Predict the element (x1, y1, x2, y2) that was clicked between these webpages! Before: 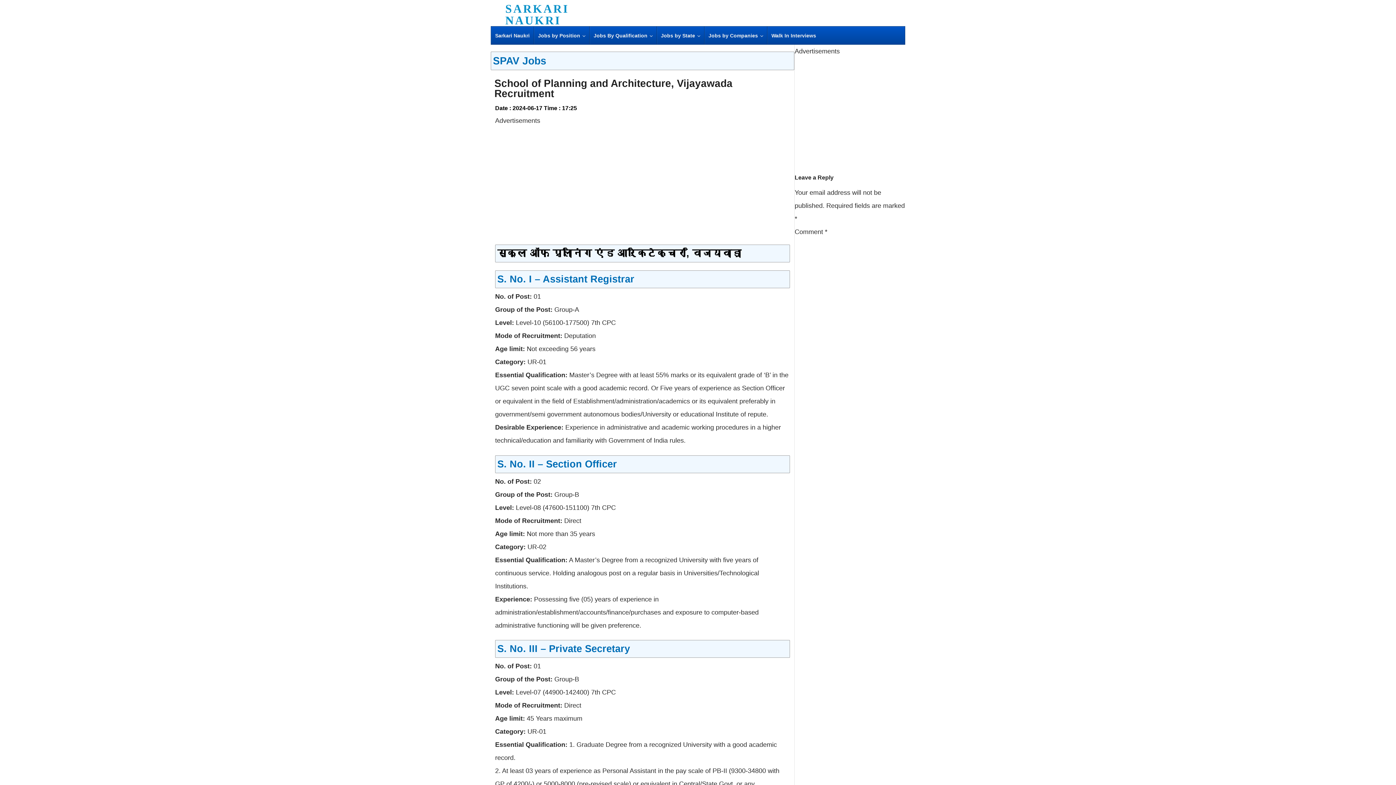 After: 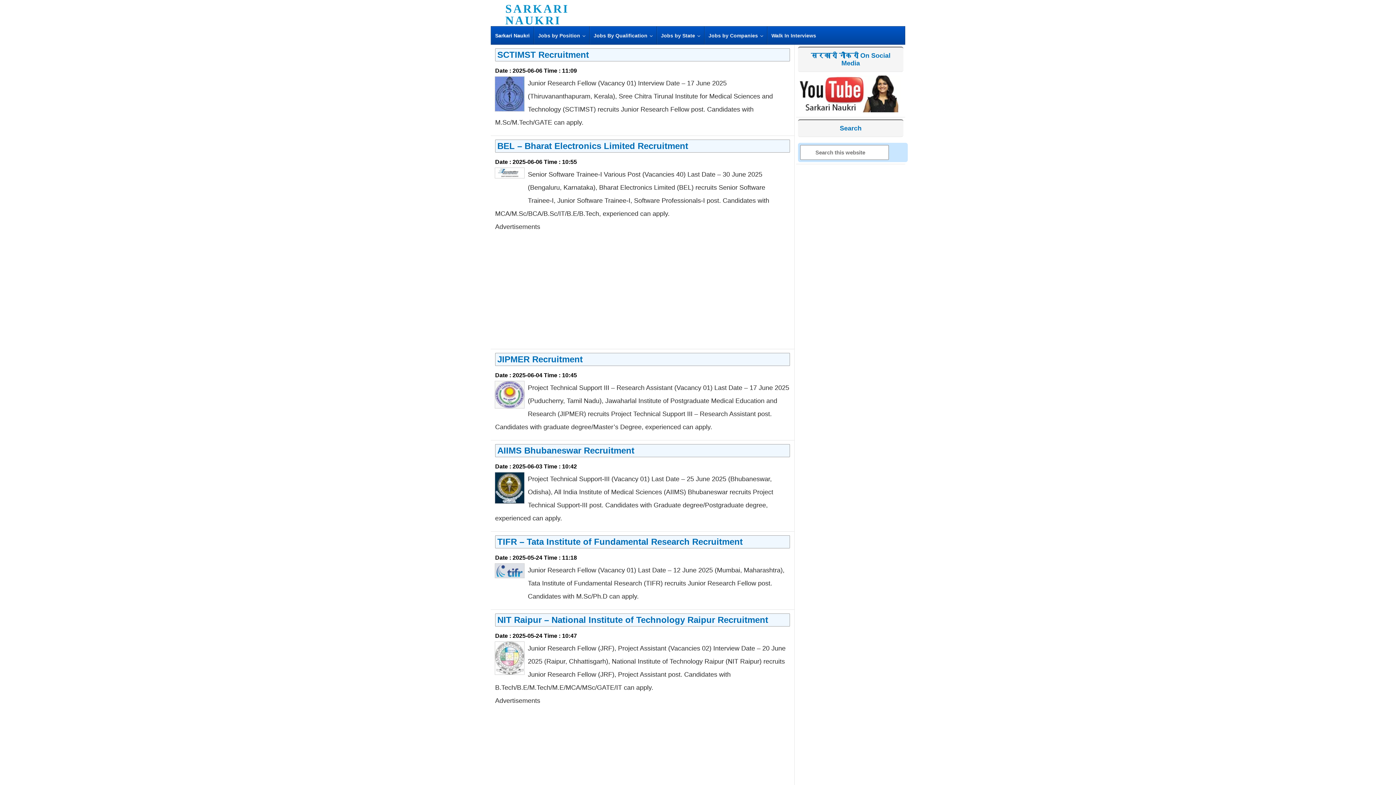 Action: label: SARKARI NAUKRI bbox: (505, 2, 614, 26)